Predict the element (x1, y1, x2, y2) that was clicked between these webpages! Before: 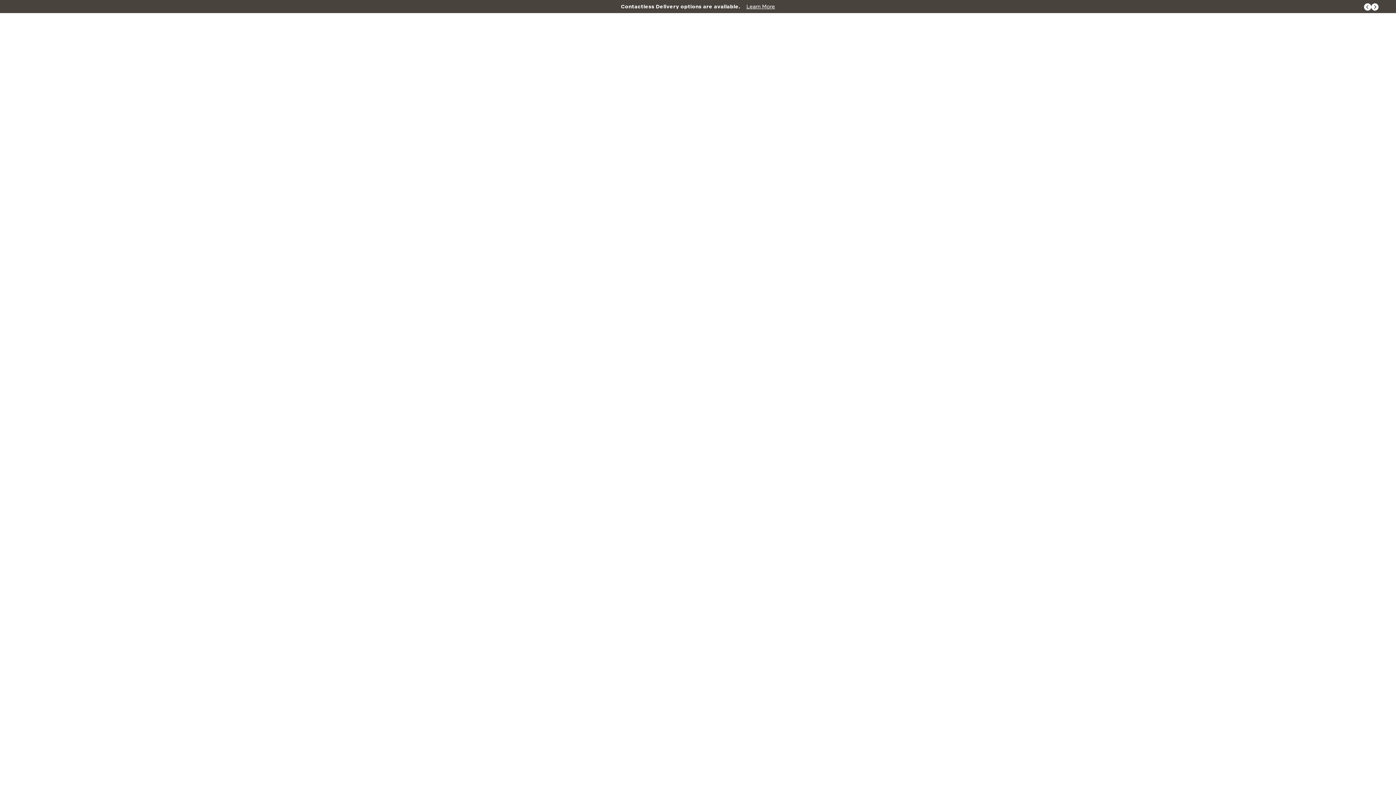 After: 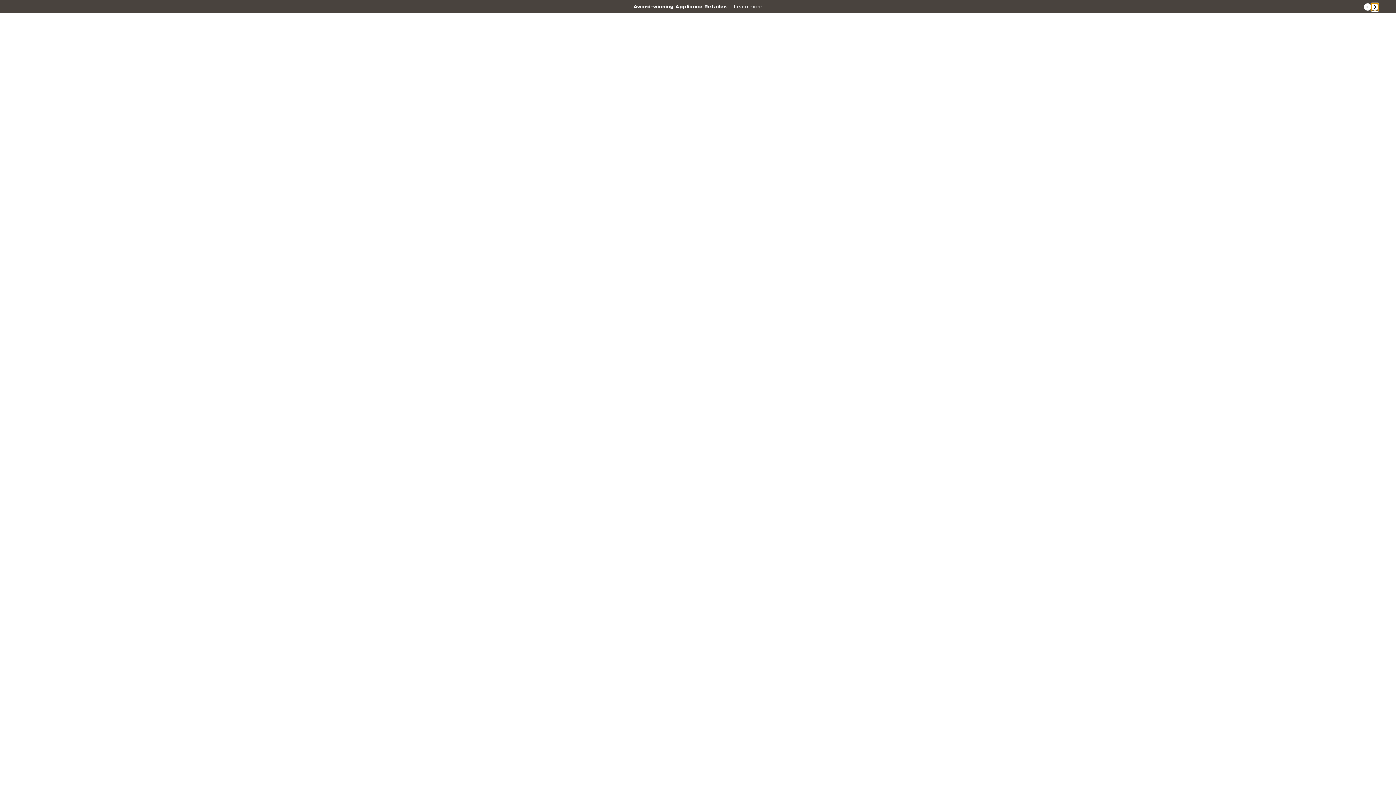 Action: label: Next slide bbox: (1371, 3, 1378, 10)